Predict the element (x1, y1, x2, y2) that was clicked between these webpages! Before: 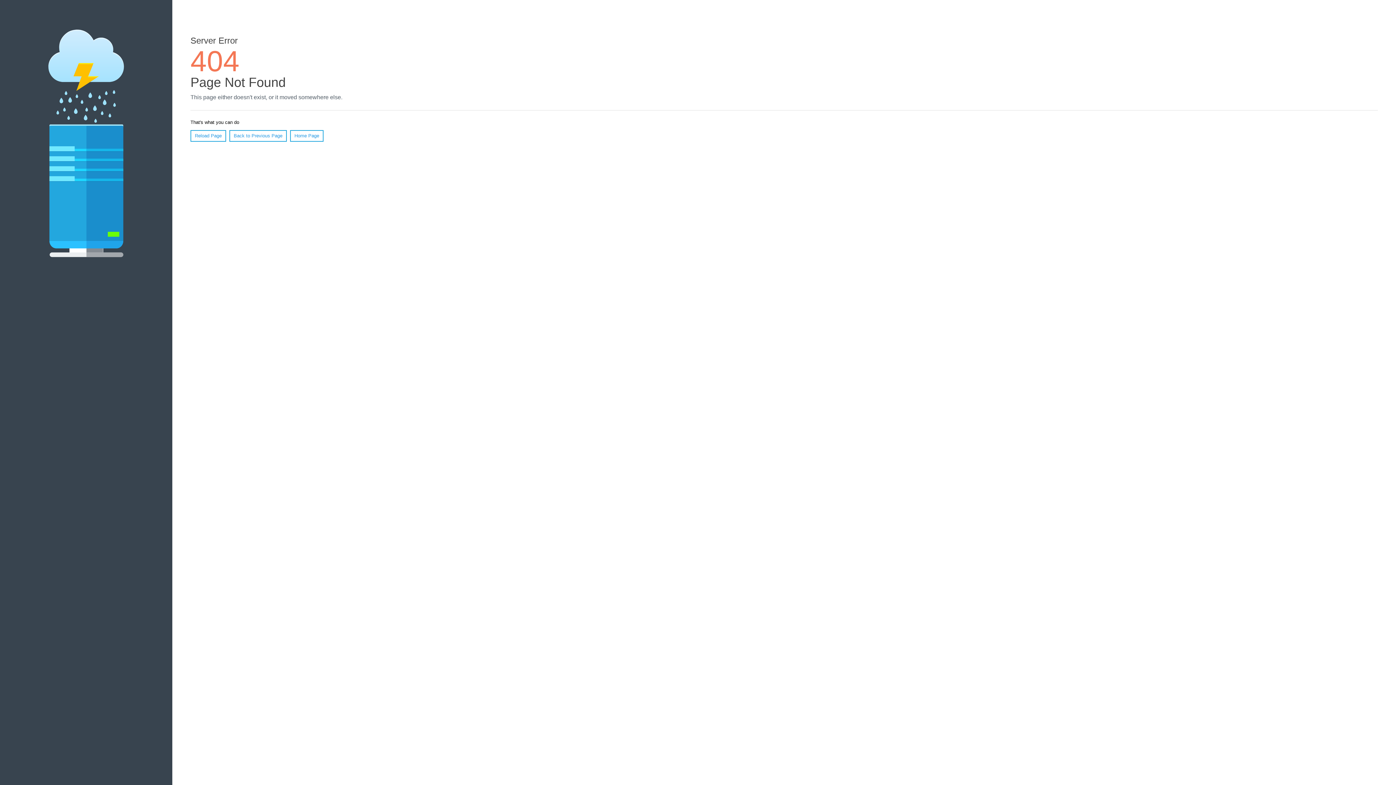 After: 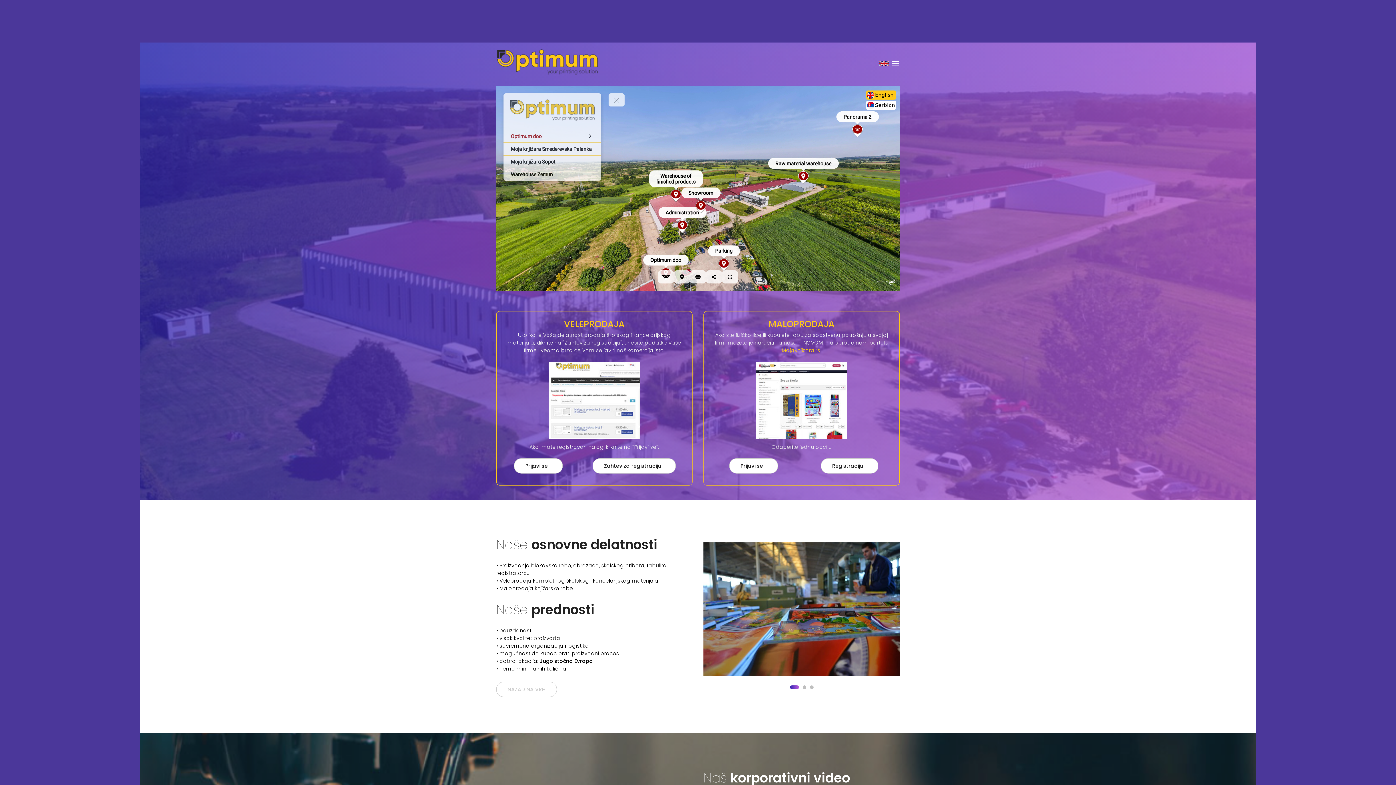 Action: label: Home Page bbox: (290, 130, 323, 141)